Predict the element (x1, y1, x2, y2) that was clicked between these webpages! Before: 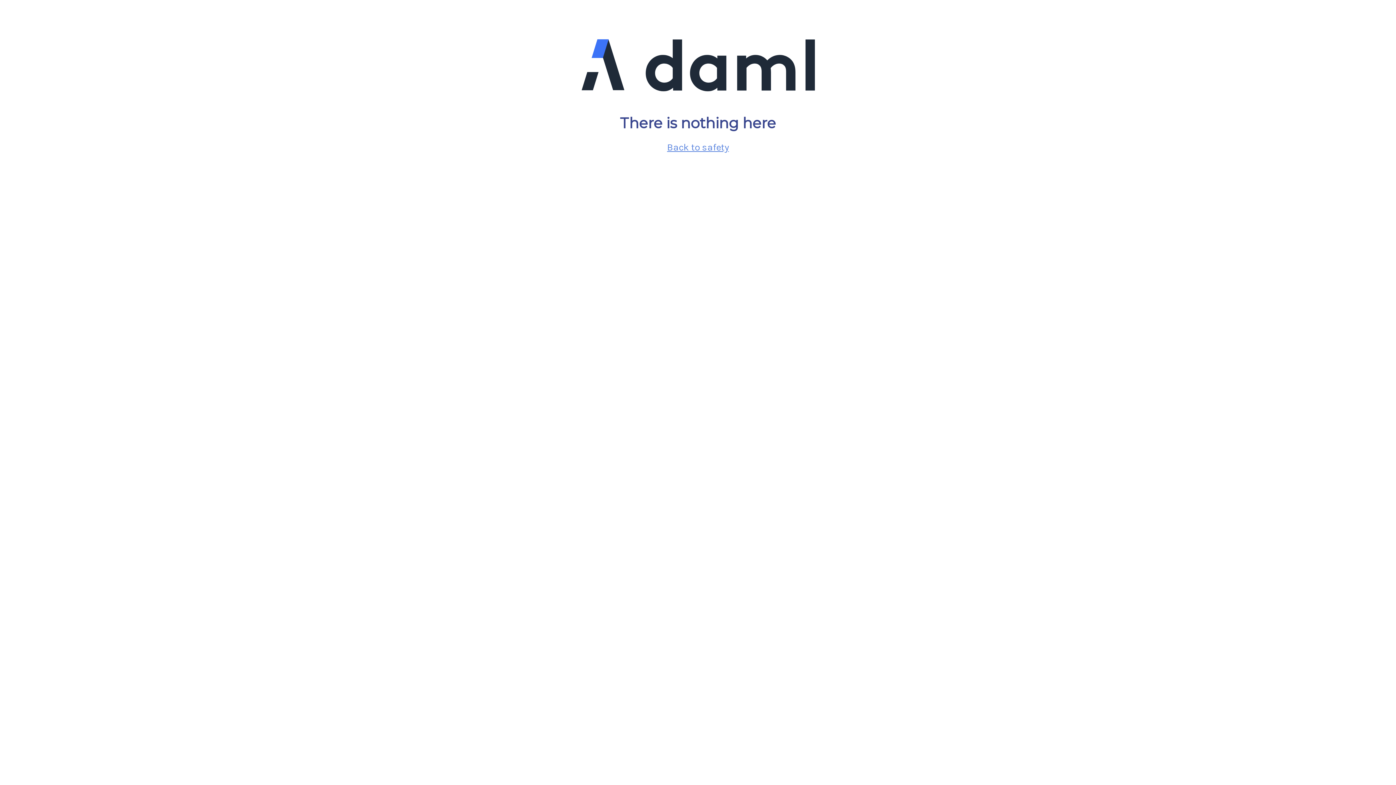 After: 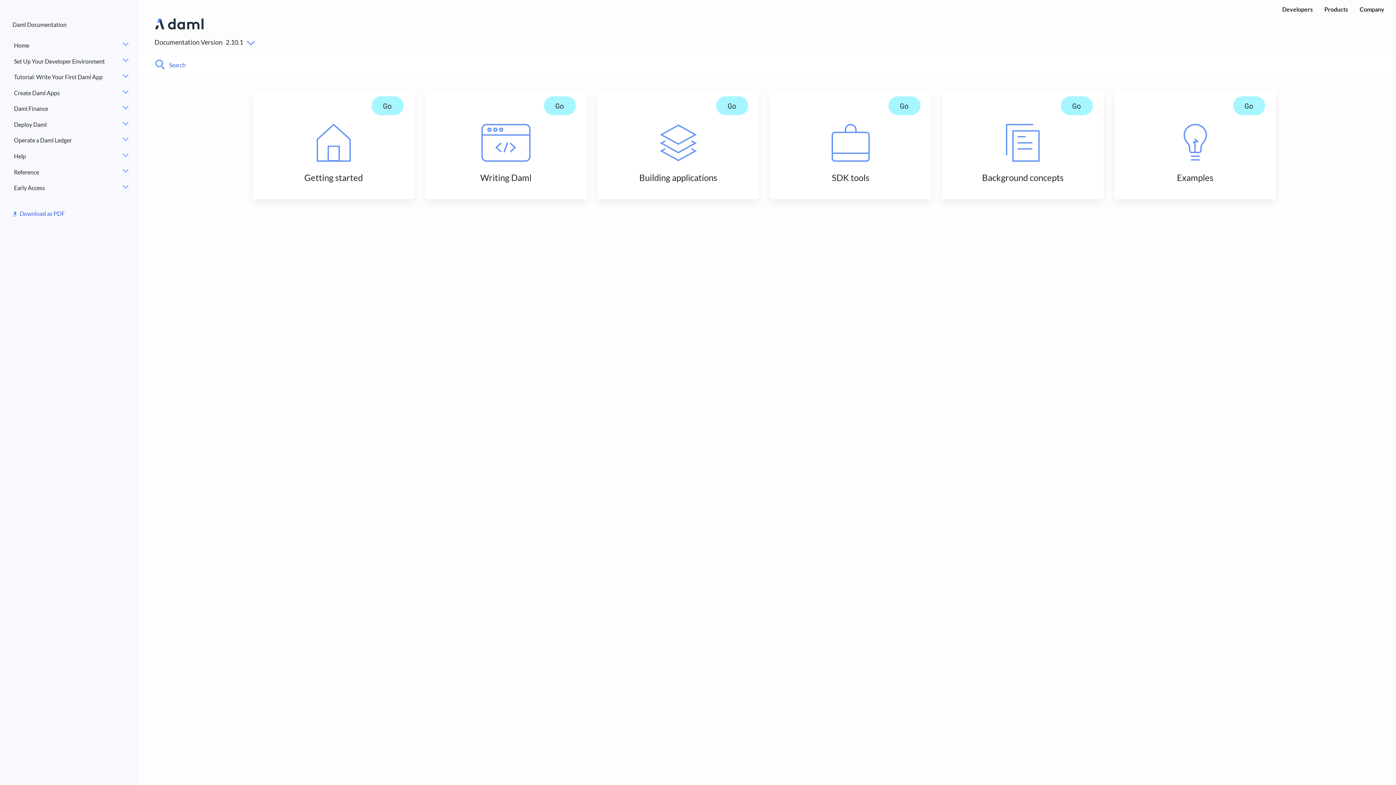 Action: label: Back to safety bbox: (667, 141, 729, 153)